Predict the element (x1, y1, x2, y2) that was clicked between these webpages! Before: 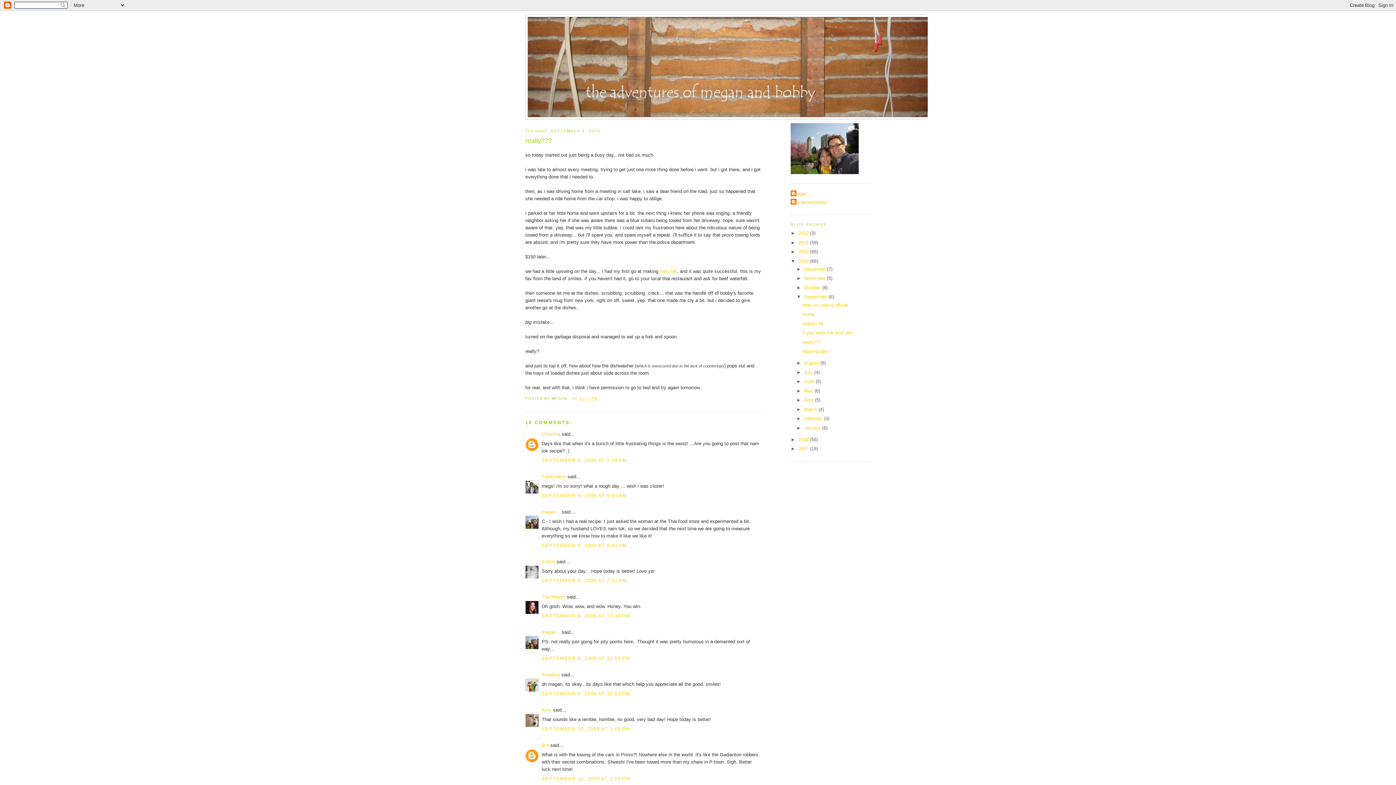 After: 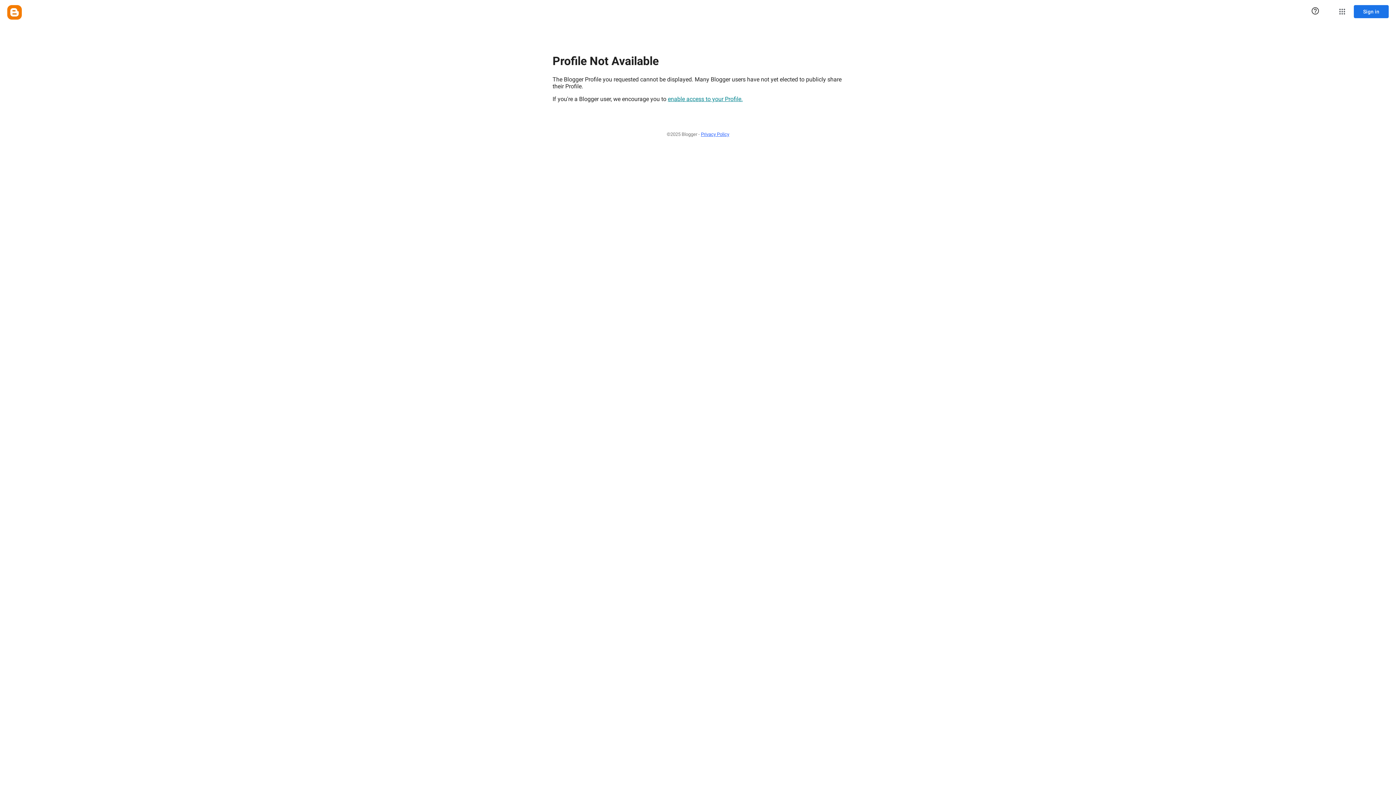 Action: label: Bre bbox: (541, 742, 549, 748)